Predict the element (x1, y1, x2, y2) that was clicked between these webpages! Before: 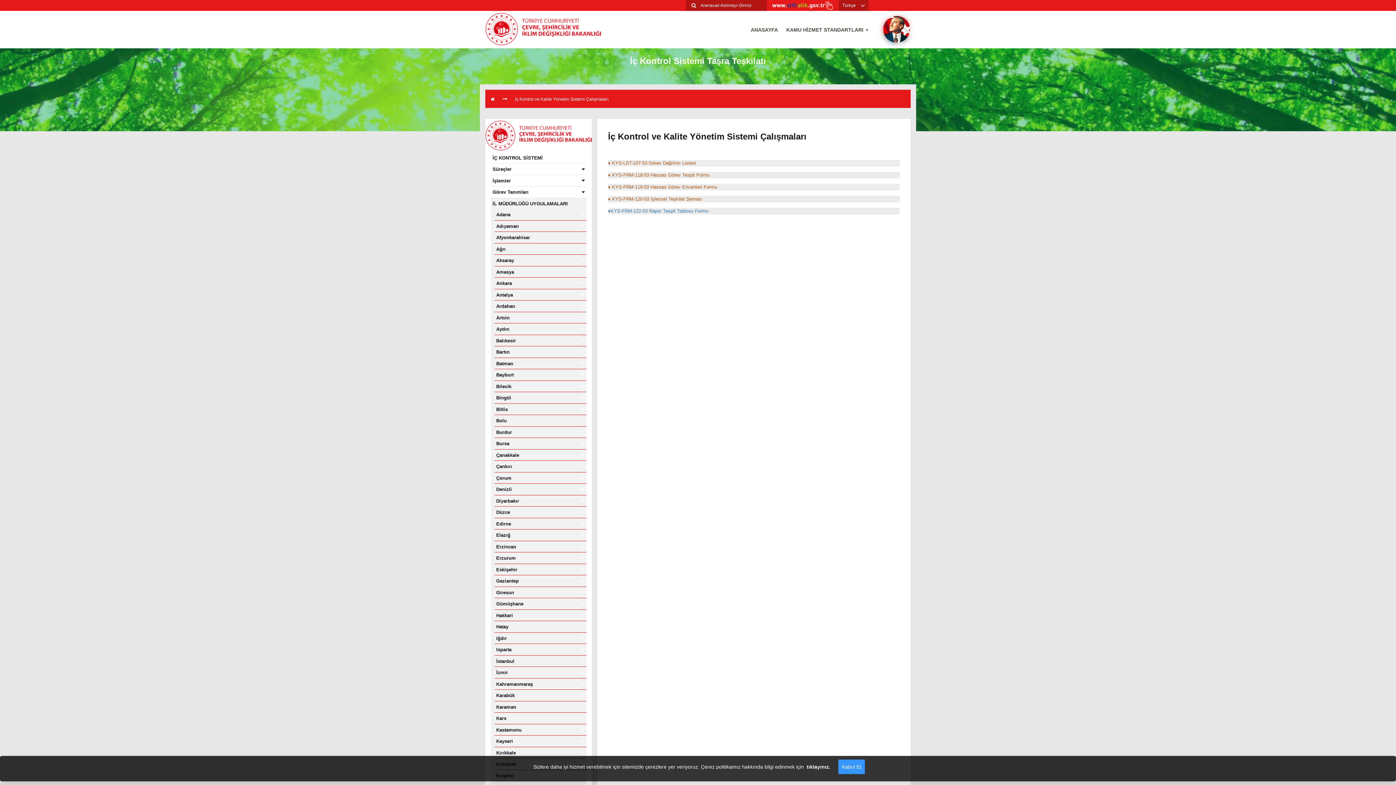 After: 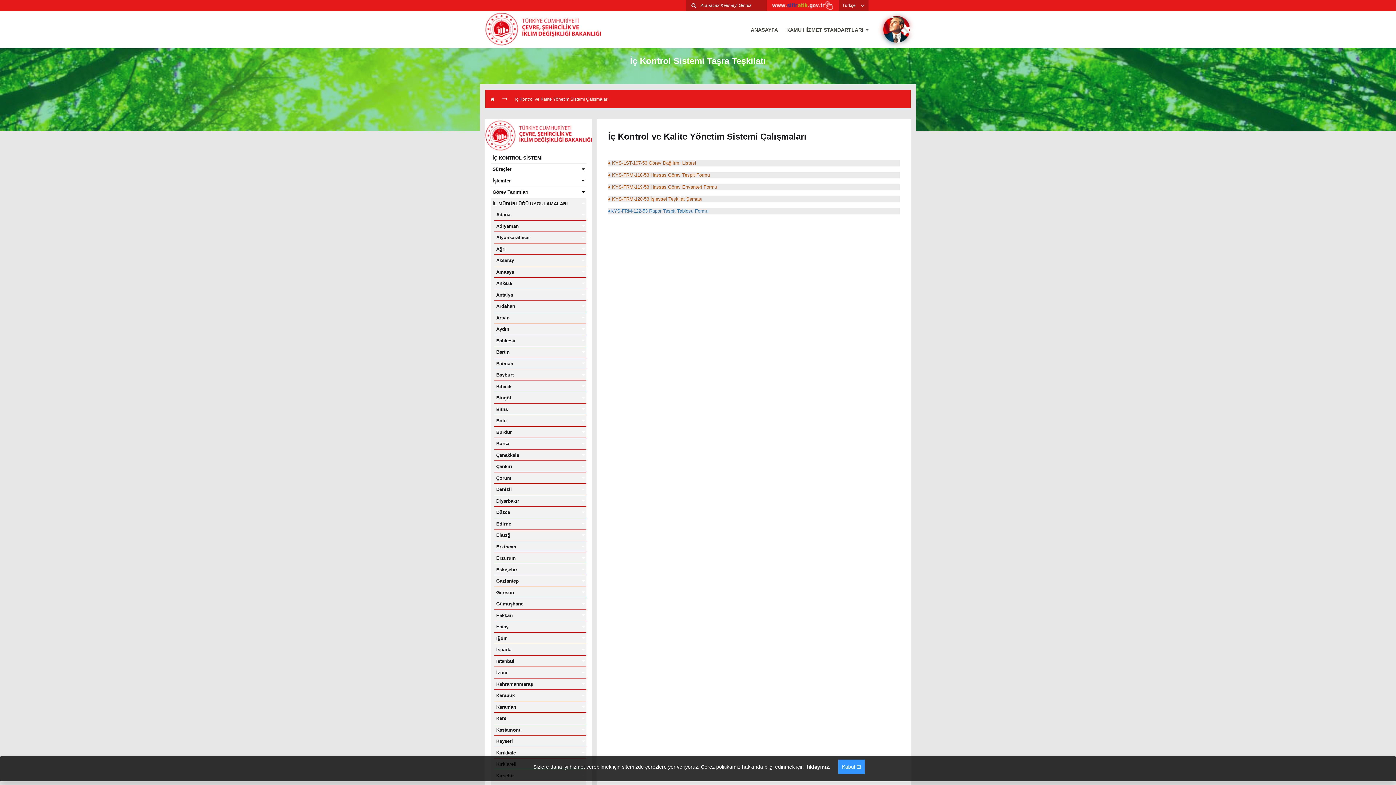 Action: label: ♦ KYS-LST-107-53 Görev Dağılımı Listesi bbox: (608, 160, 696, 165)